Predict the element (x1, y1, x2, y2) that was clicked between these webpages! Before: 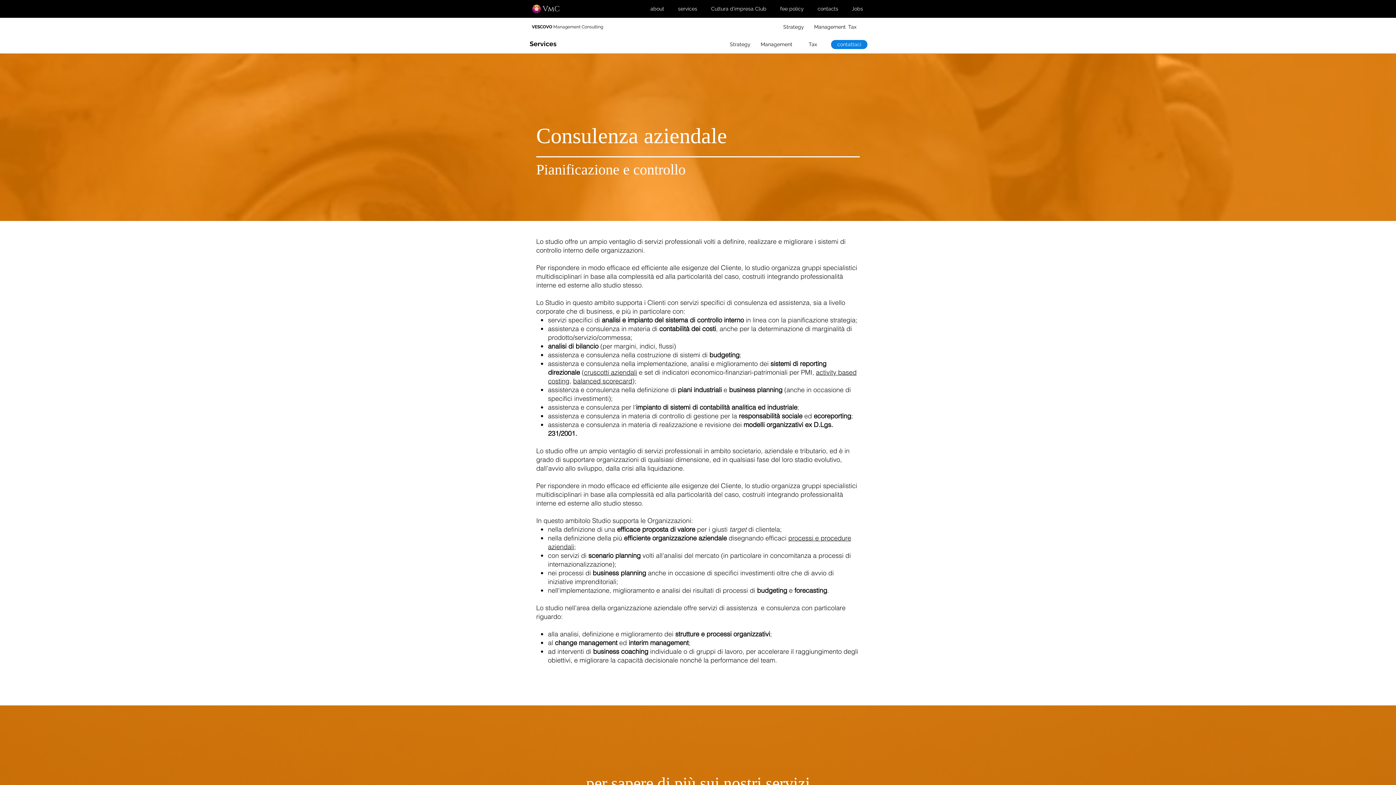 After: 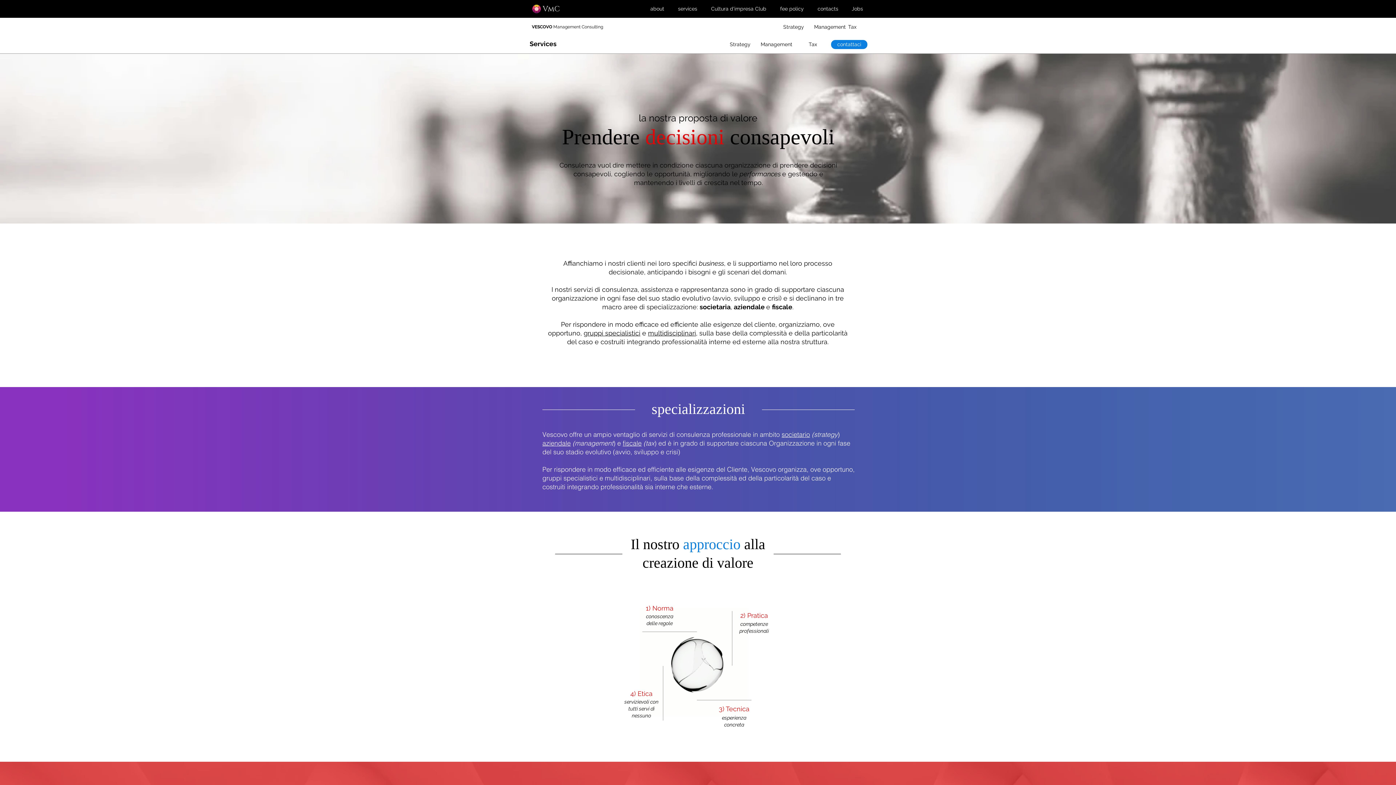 Action: bbox: (668, 1, 701, 10) label: services